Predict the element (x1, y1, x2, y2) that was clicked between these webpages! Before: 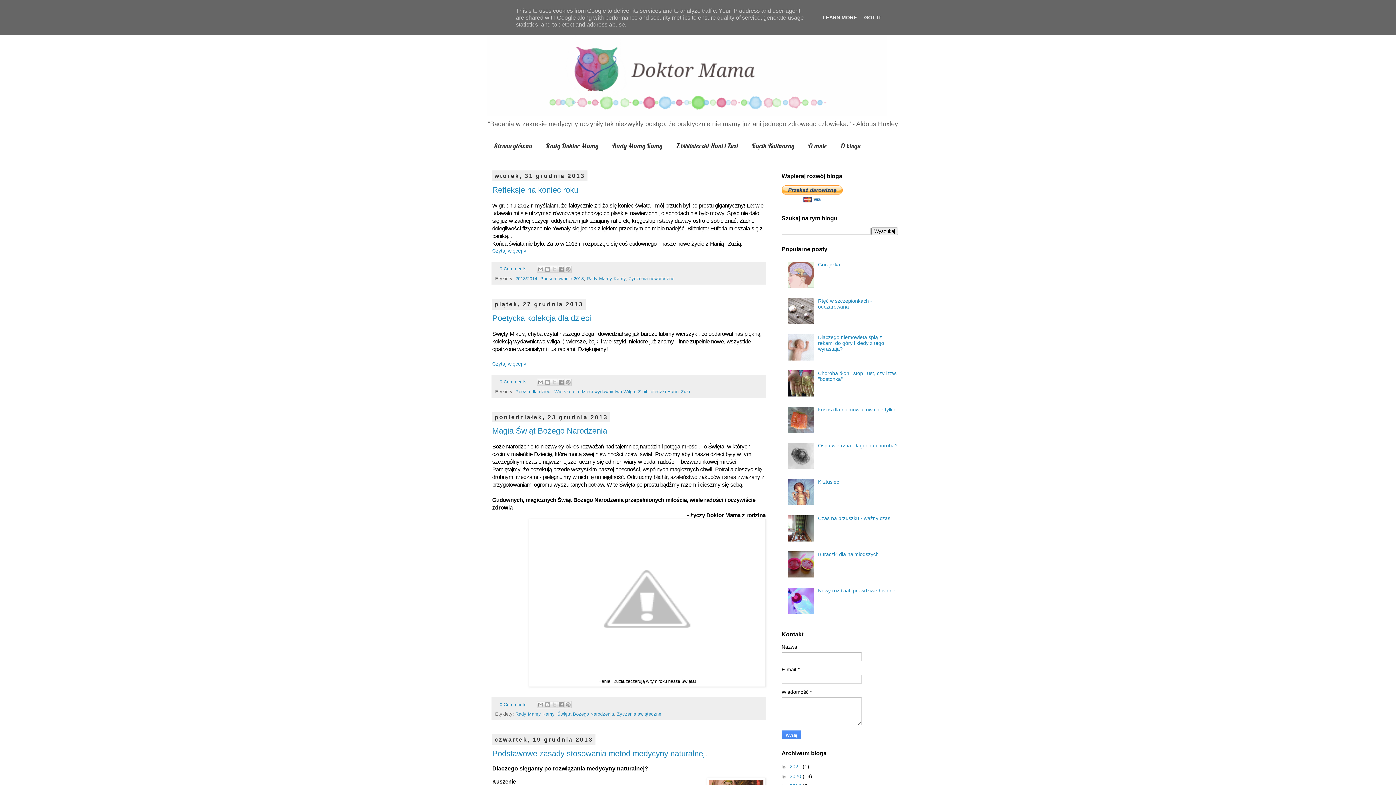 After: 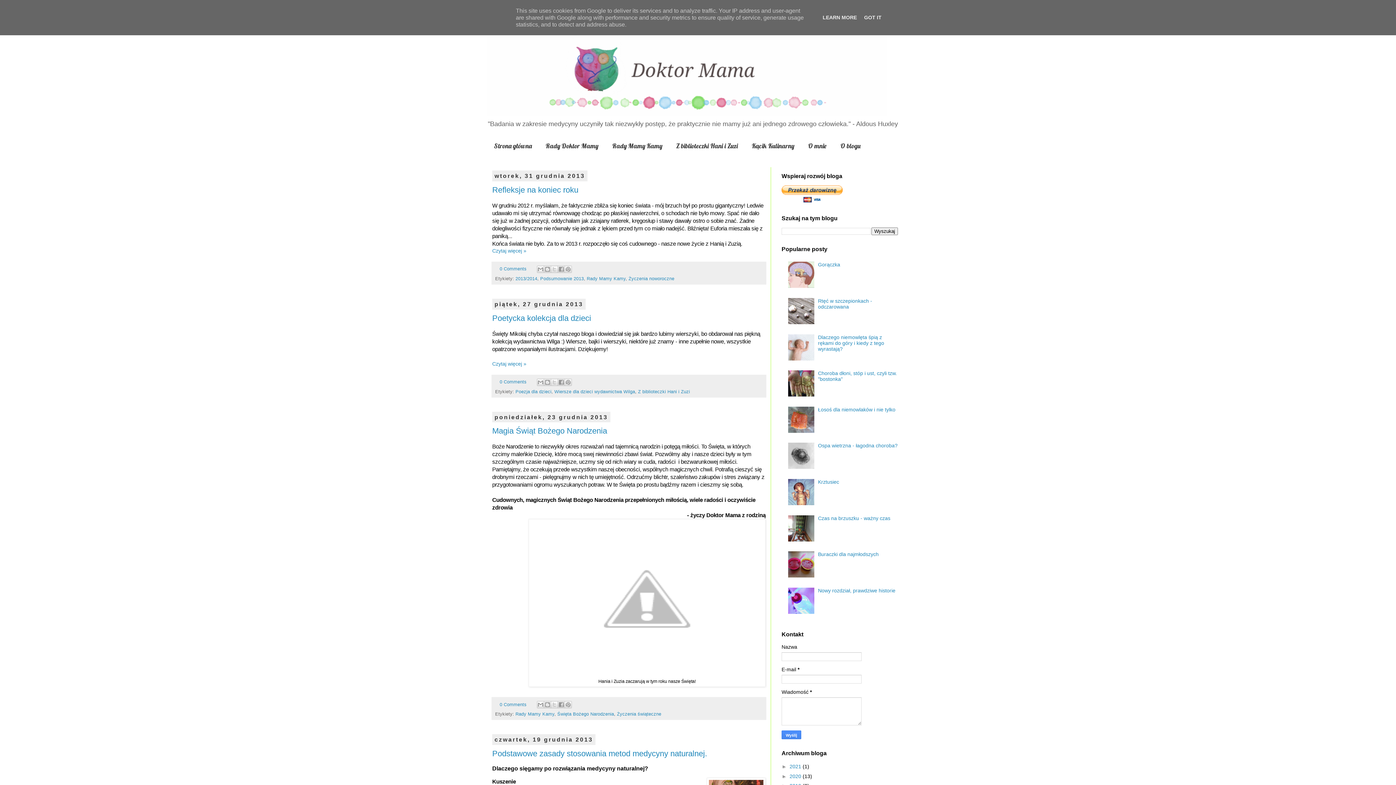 Action: bbox: (788, 464, 816, 470)